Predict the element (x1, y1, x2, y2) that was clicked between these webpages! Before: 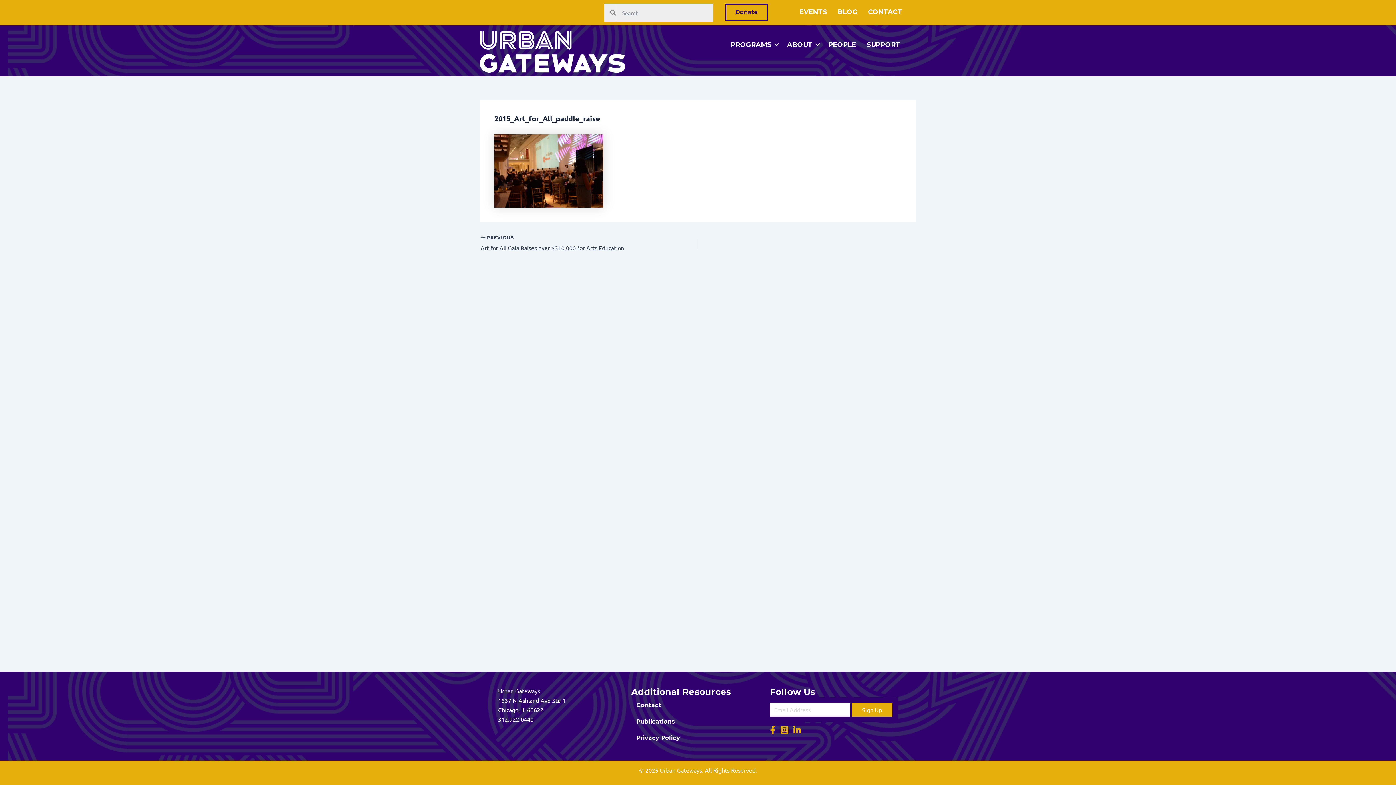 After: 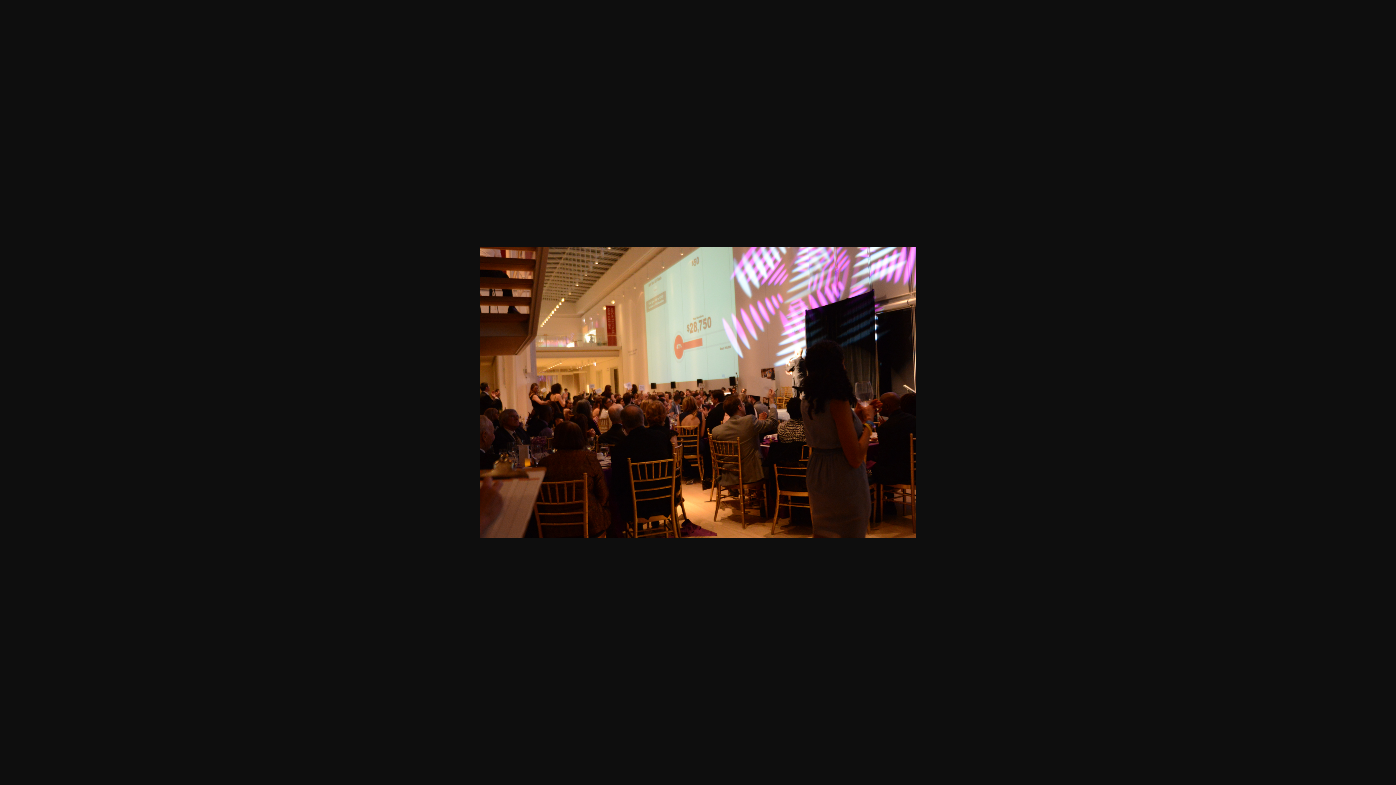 Action: bbox: (494, 166, 603, 173)